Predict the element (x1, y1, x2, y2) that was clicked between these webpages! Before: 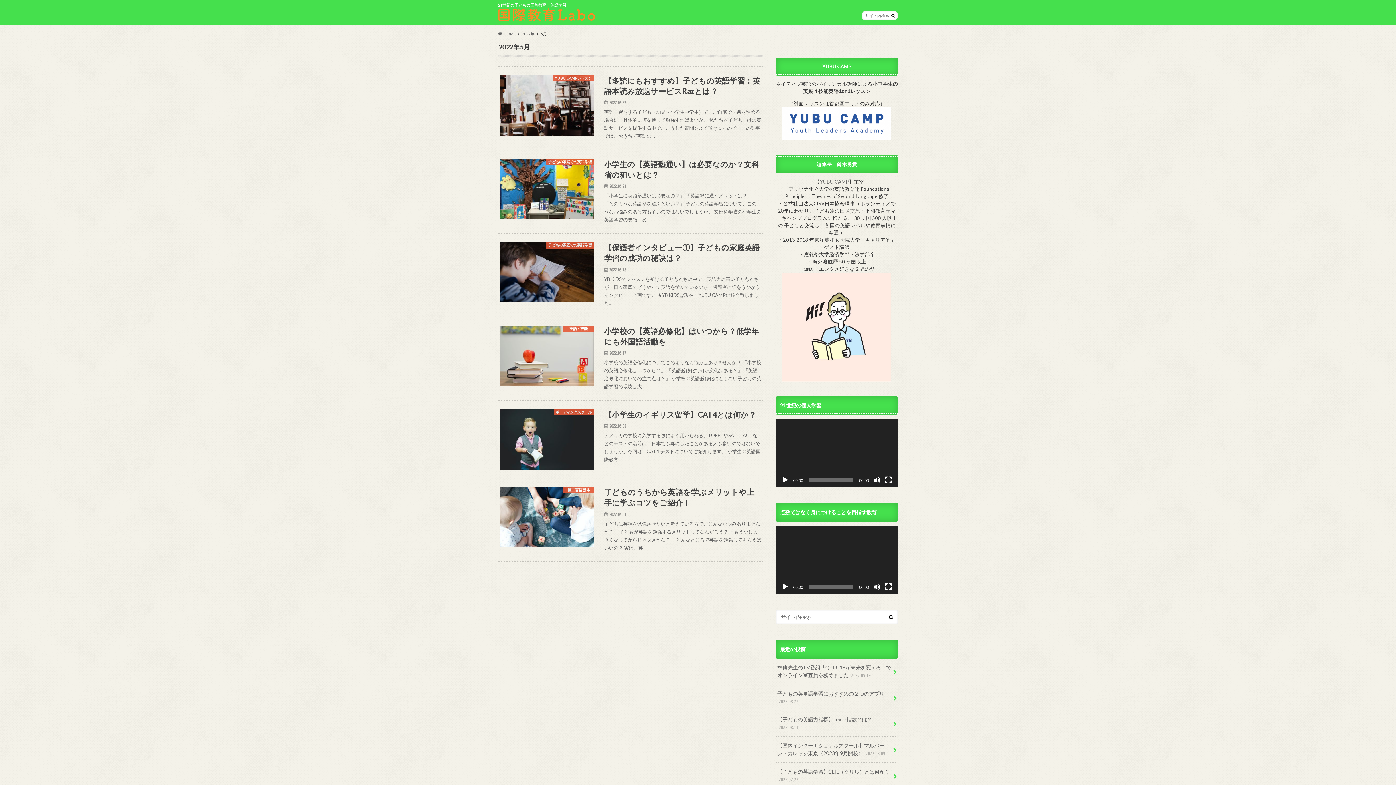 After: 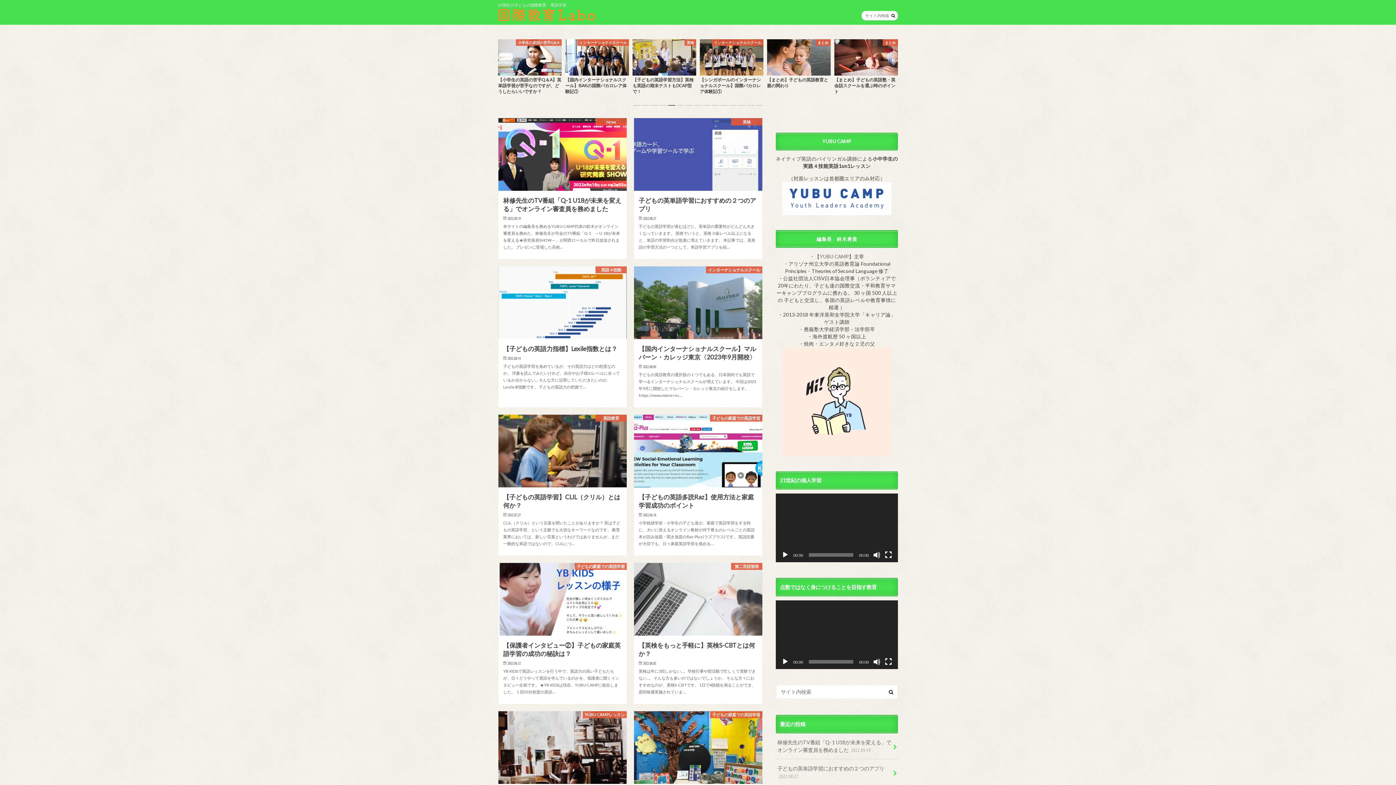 Action: label: HOME bbox: (498, 31, 515, 35)